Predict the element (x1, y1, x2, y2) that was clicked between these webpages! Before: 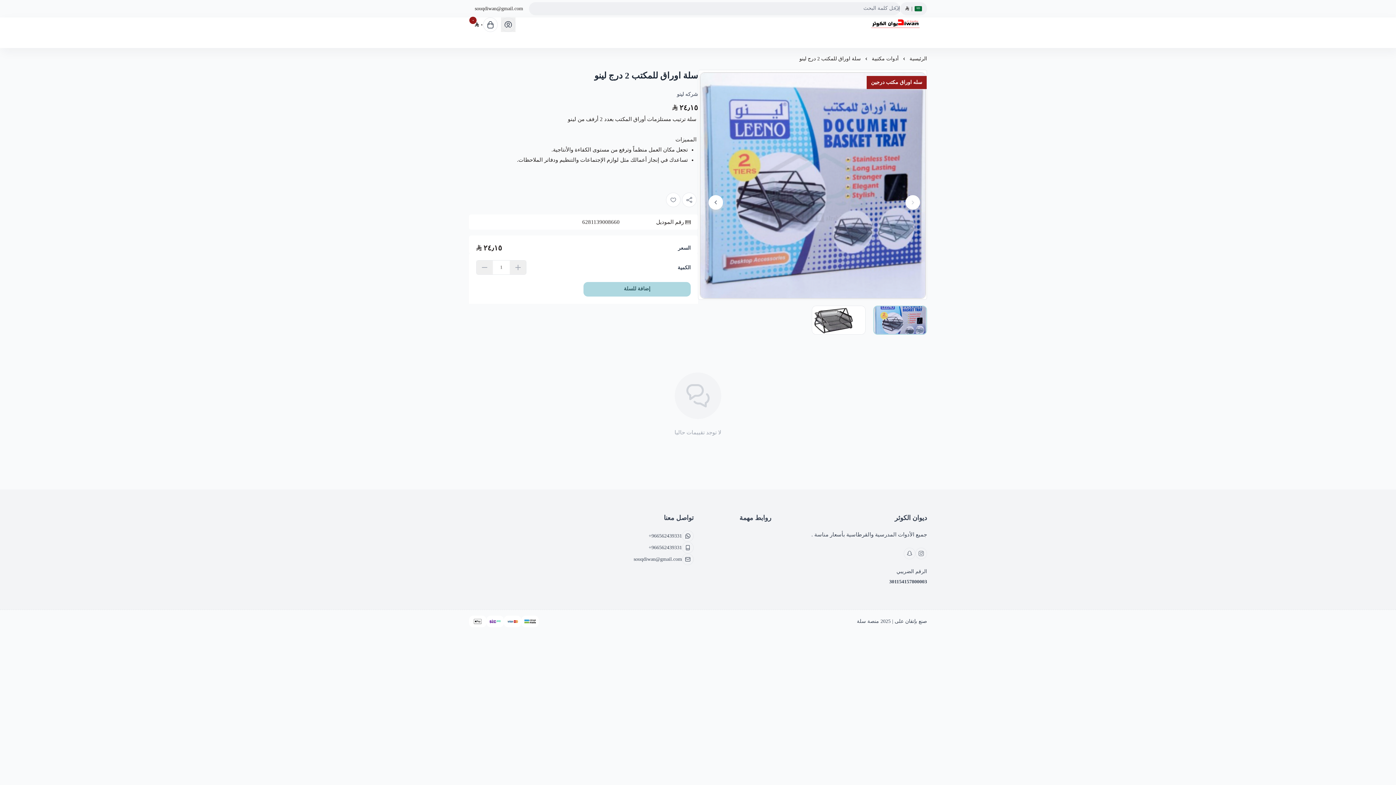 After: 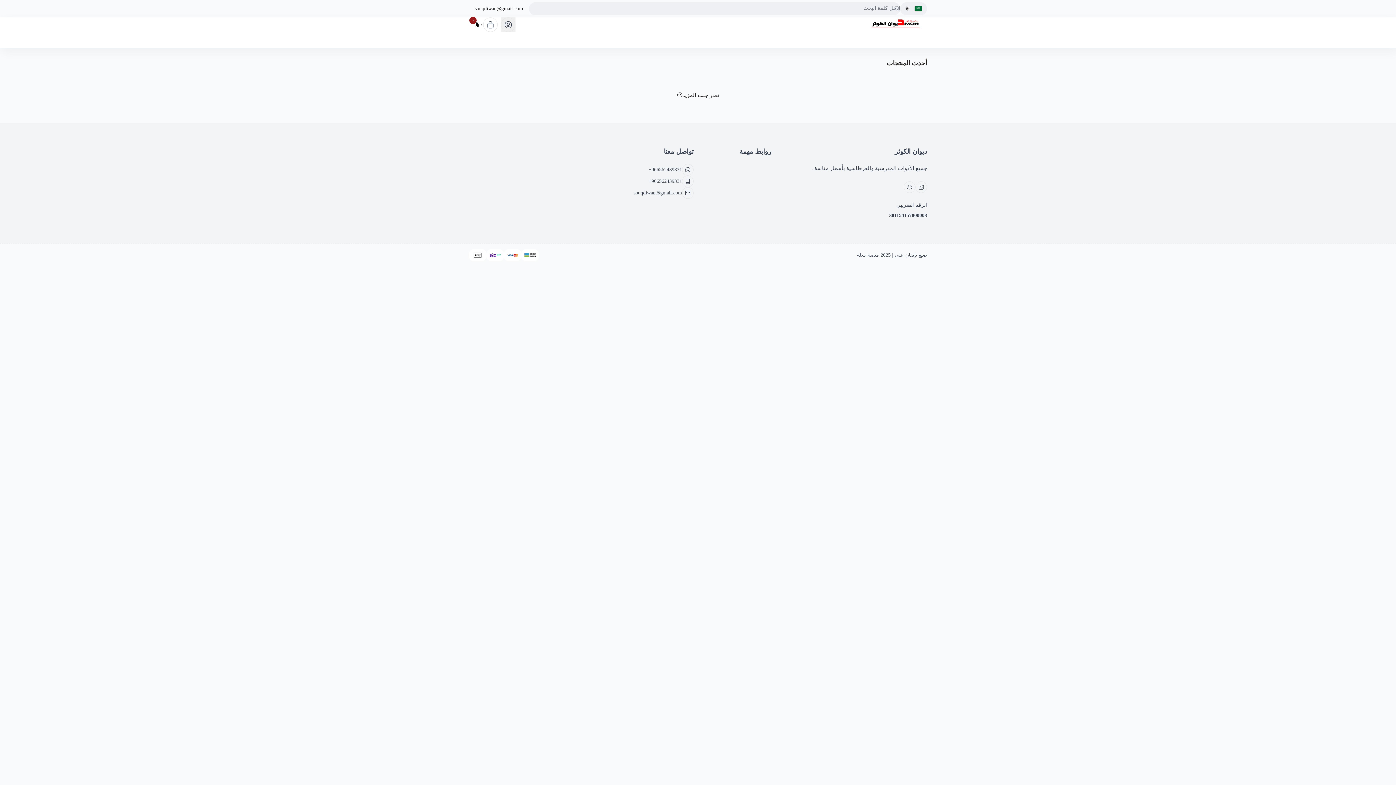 Action: bbox: (865, 17, 927, 31) label: ديوان الكوثر